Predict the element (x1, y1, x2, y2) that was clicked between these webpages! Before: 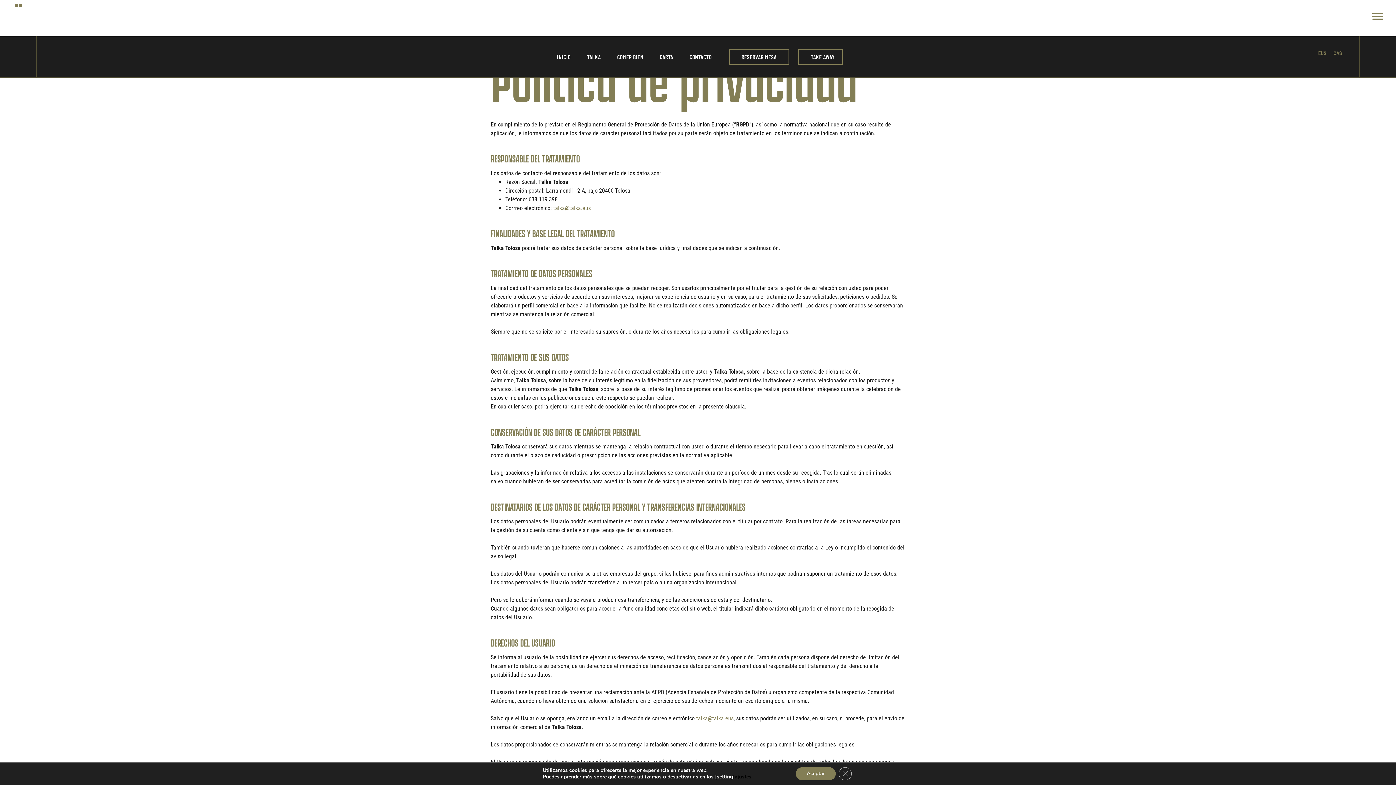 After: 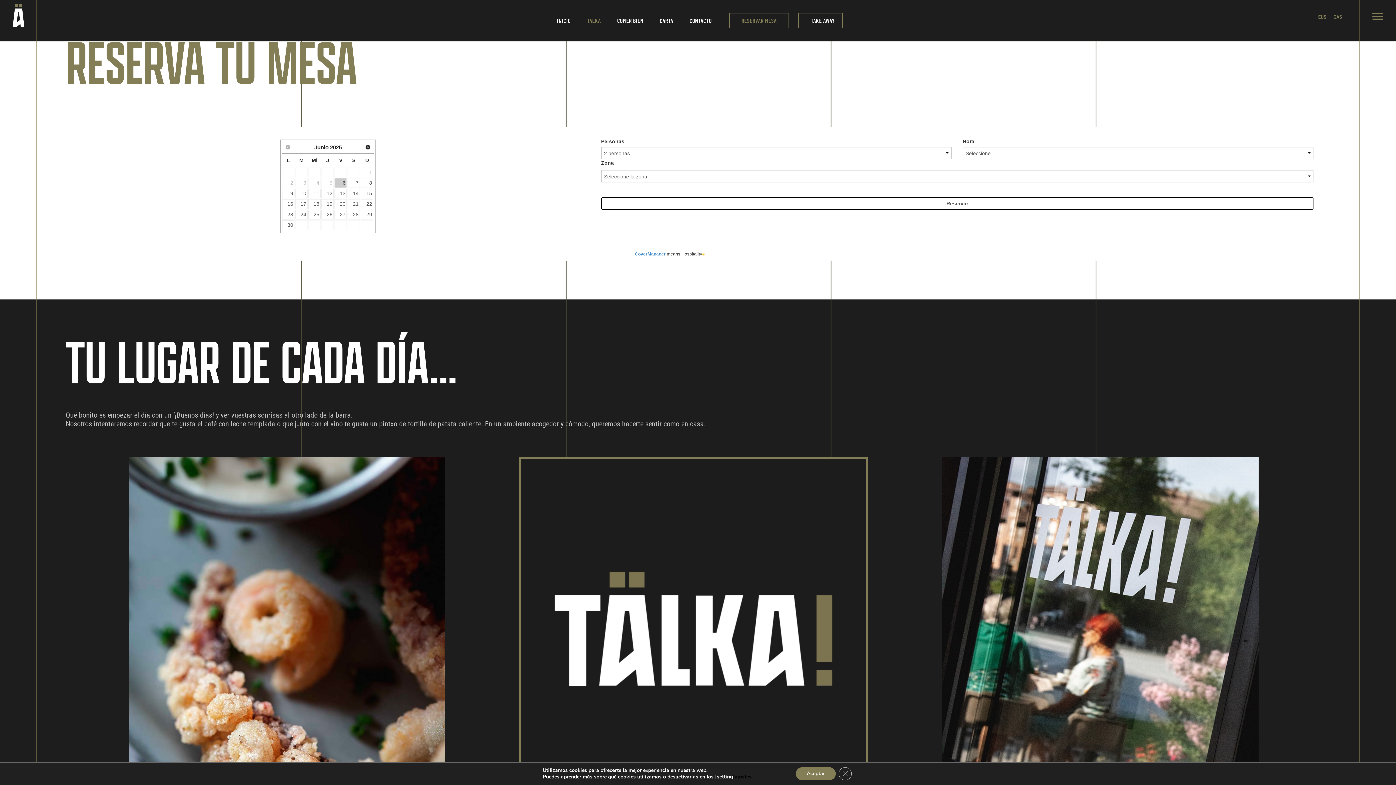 Action: bbox: (738, 53, 780, 60) label: RESERVAR MESA